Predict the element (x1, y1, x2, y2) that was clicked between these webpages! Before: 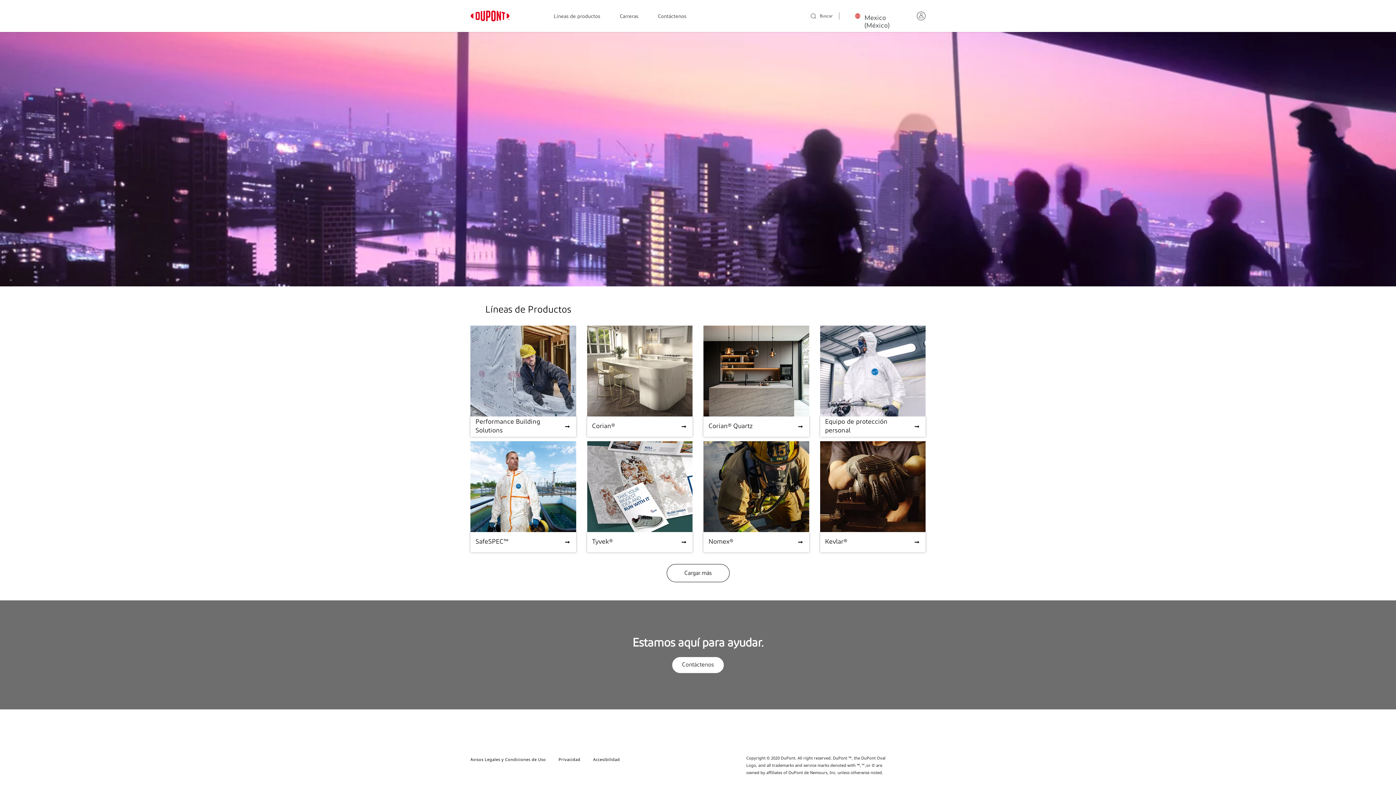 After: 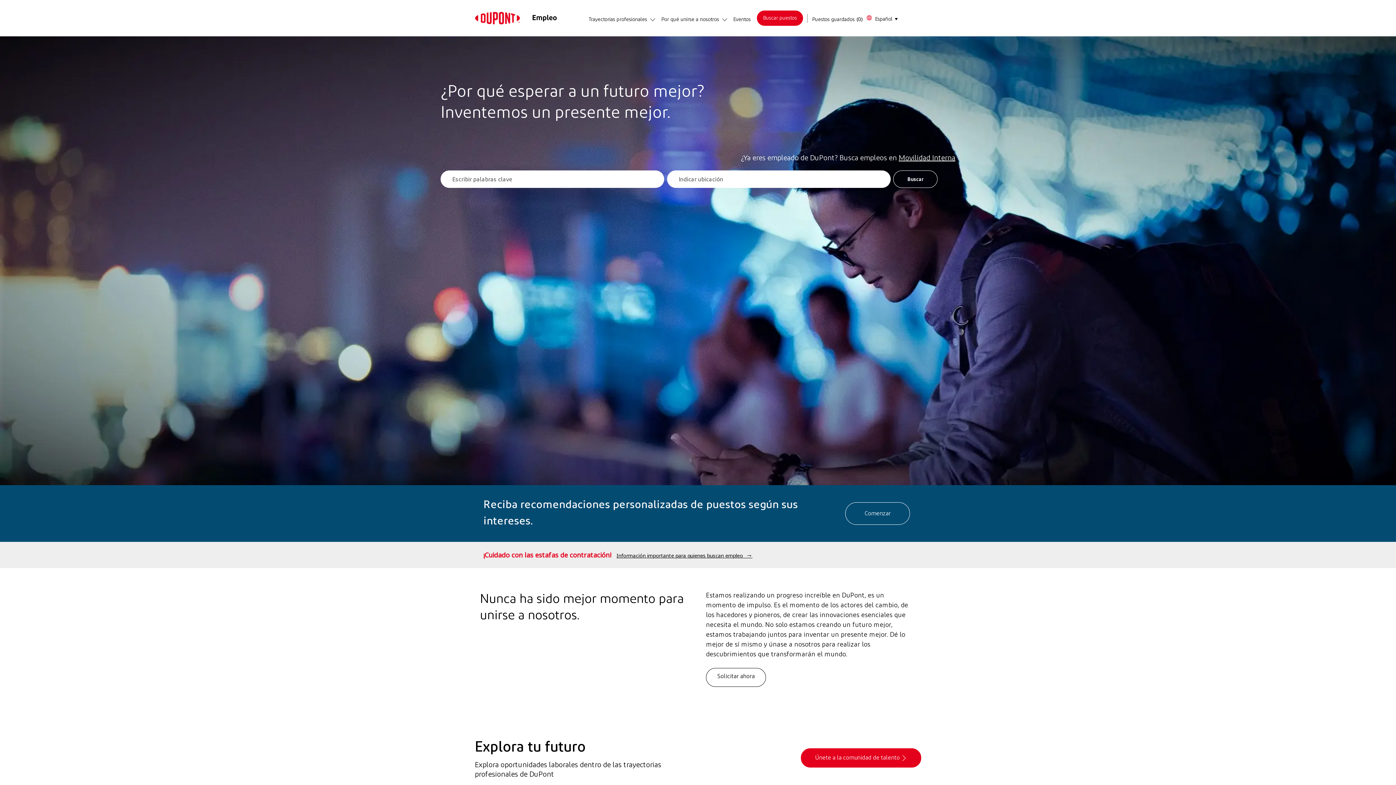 Action: label: Carreras bbox: (620, 13, 638, 20)